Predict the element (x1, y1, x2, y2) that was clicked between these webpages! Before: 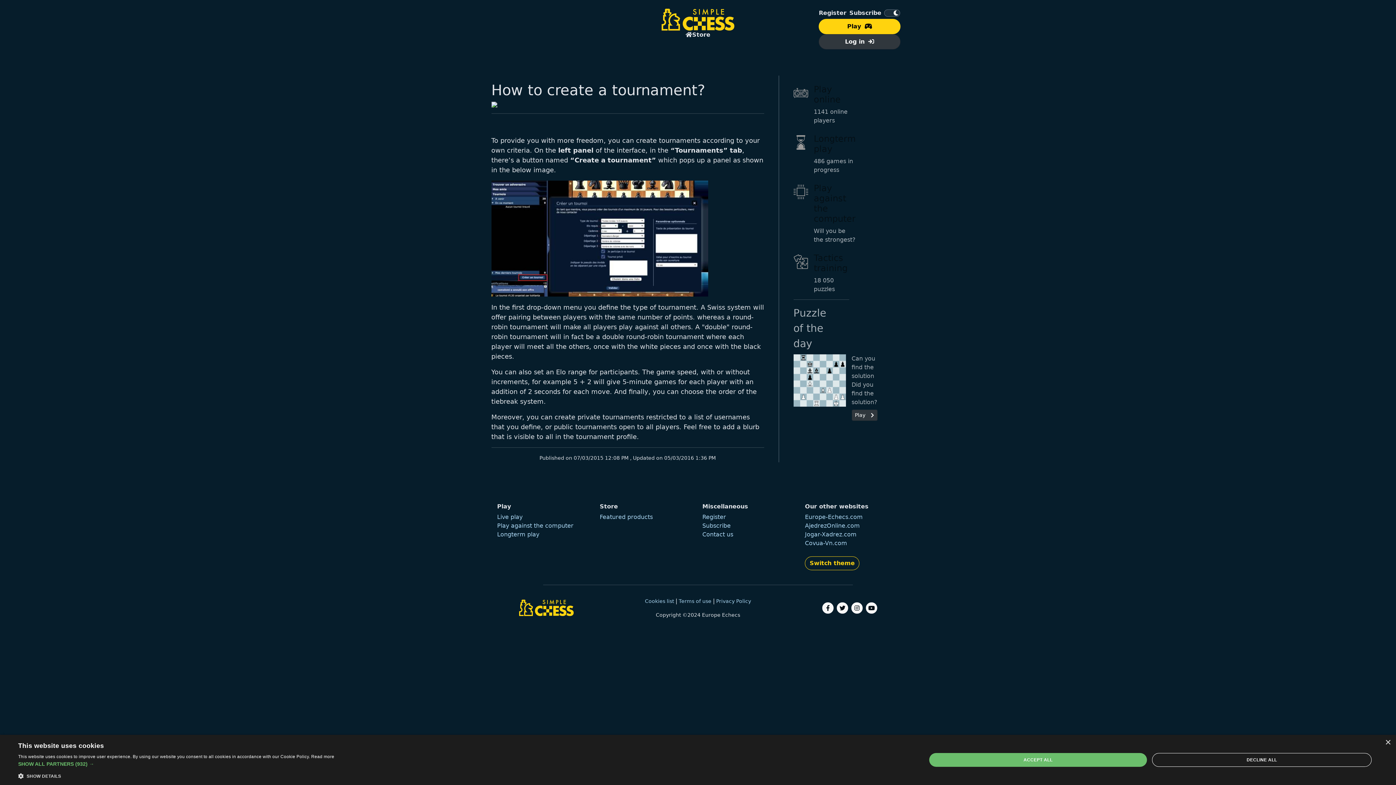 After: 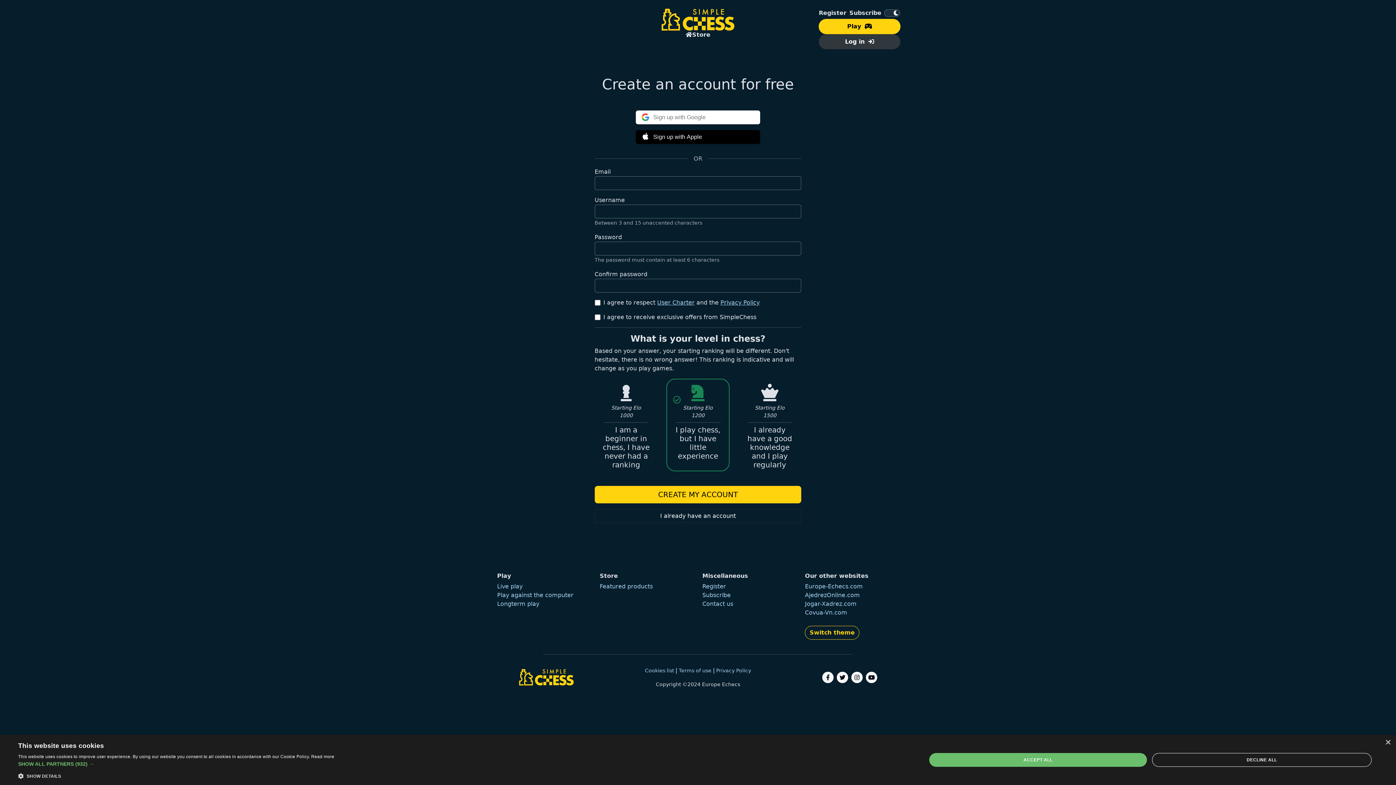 Action: bbox: (819, 8, 846, 17) label: Register